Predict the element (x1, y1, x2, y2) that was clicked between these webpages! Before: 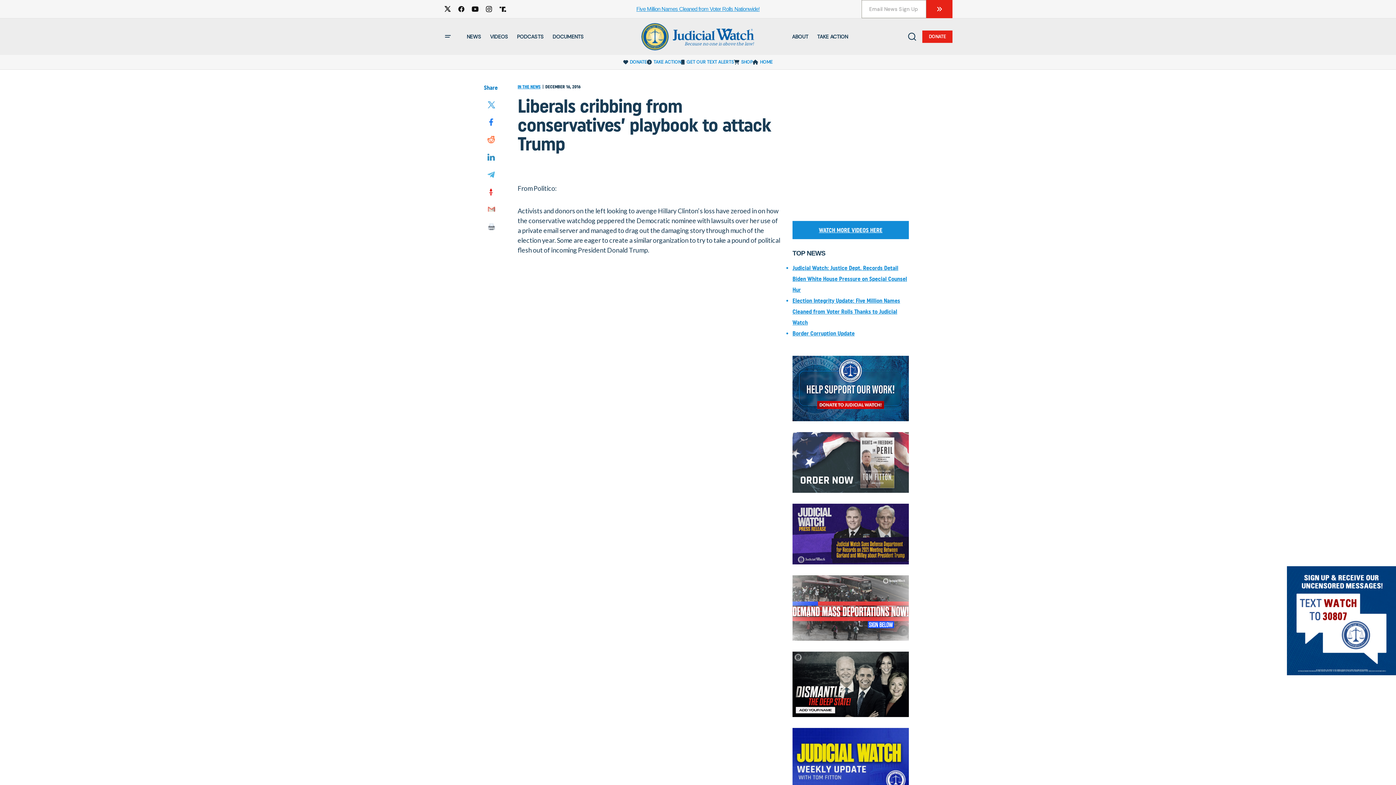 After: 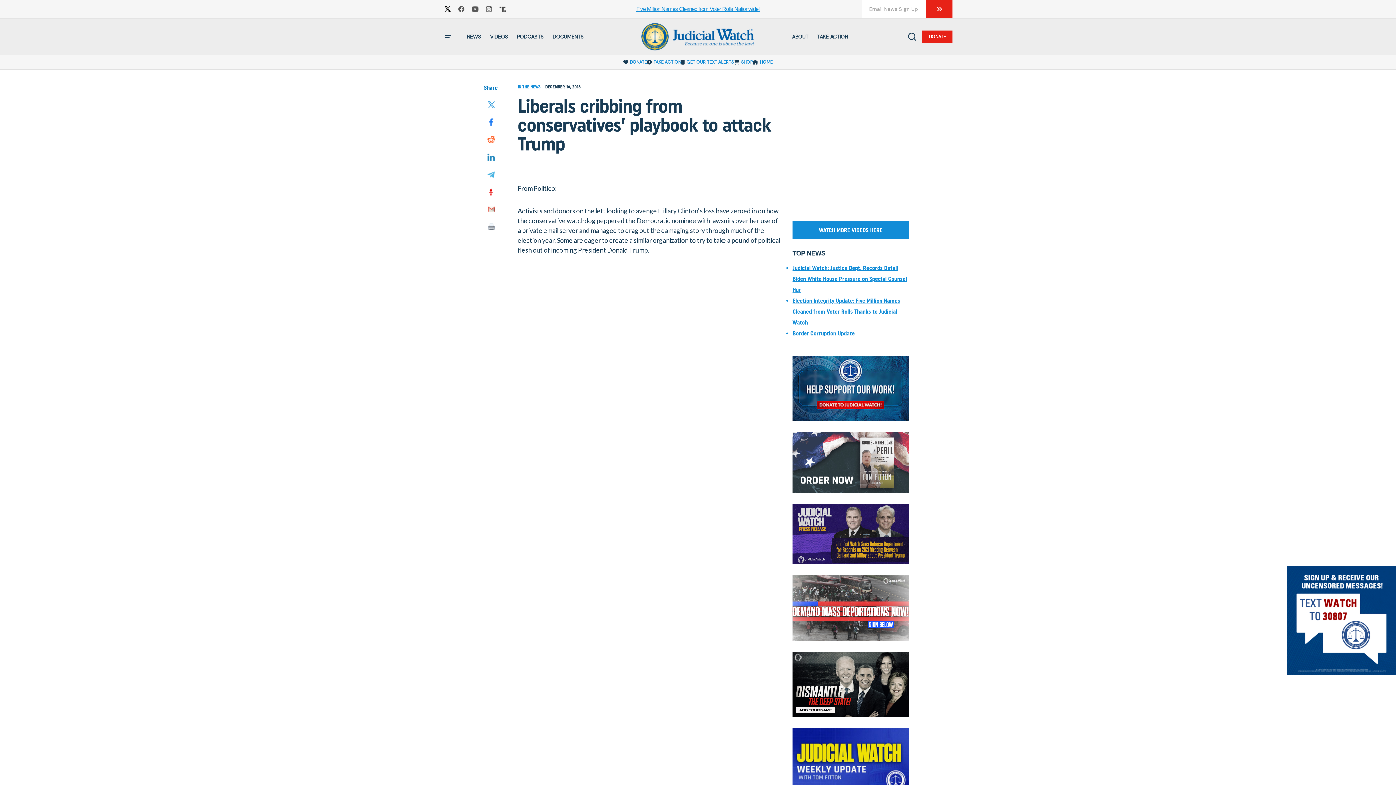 Action: bbox: (440, 2, 454, 16)